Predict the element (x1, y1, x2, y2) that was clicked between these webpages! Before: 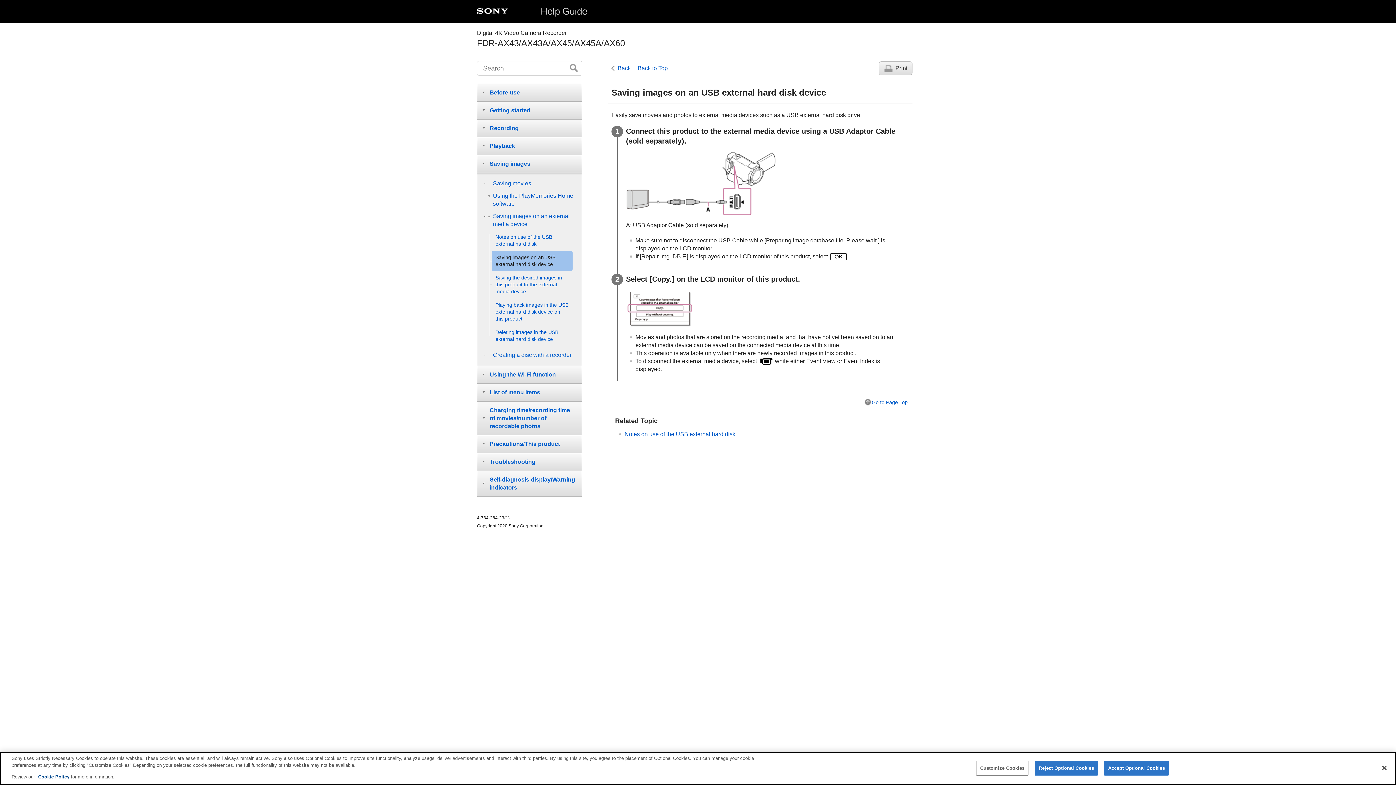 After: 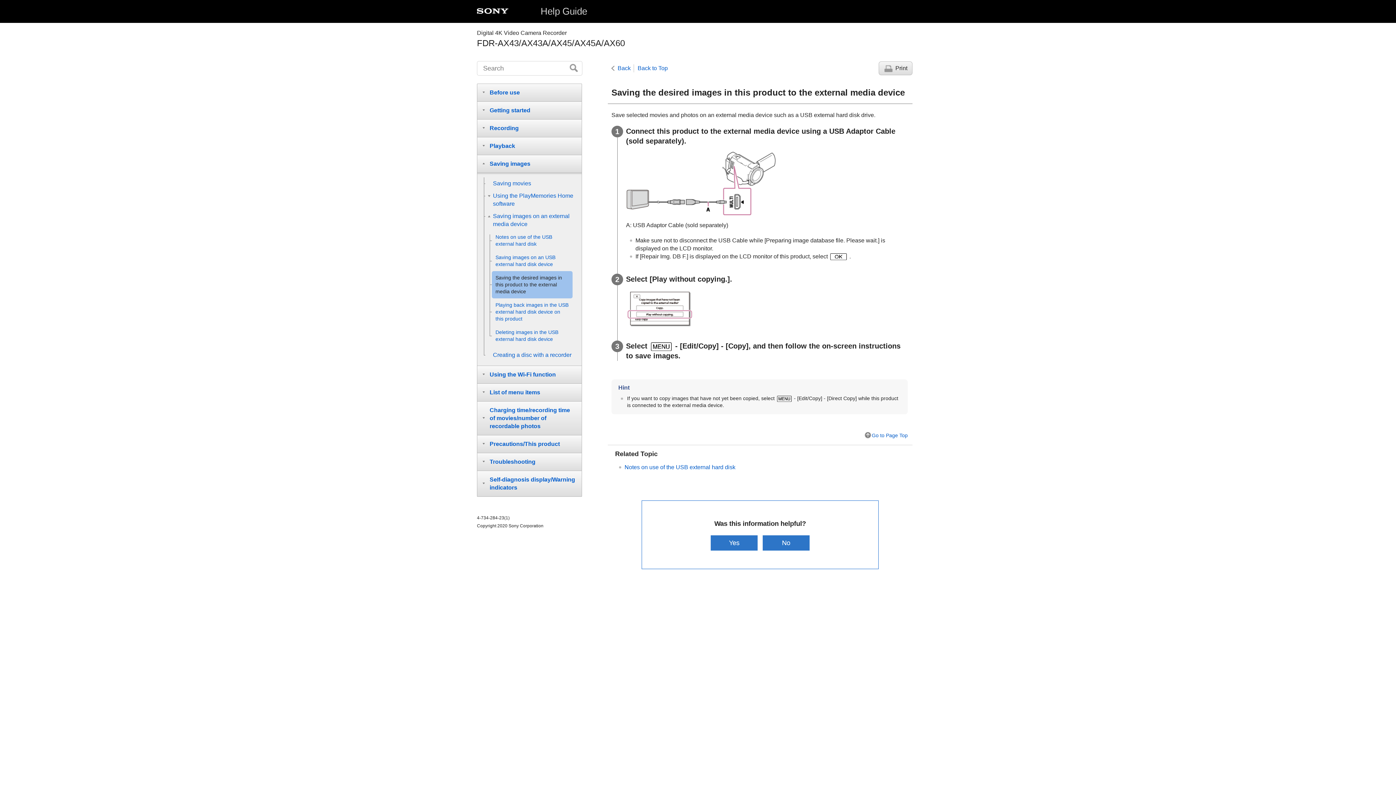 Action: bbox: (492, 271, 572, 298) label: Saving the desired images in this product to the external media device